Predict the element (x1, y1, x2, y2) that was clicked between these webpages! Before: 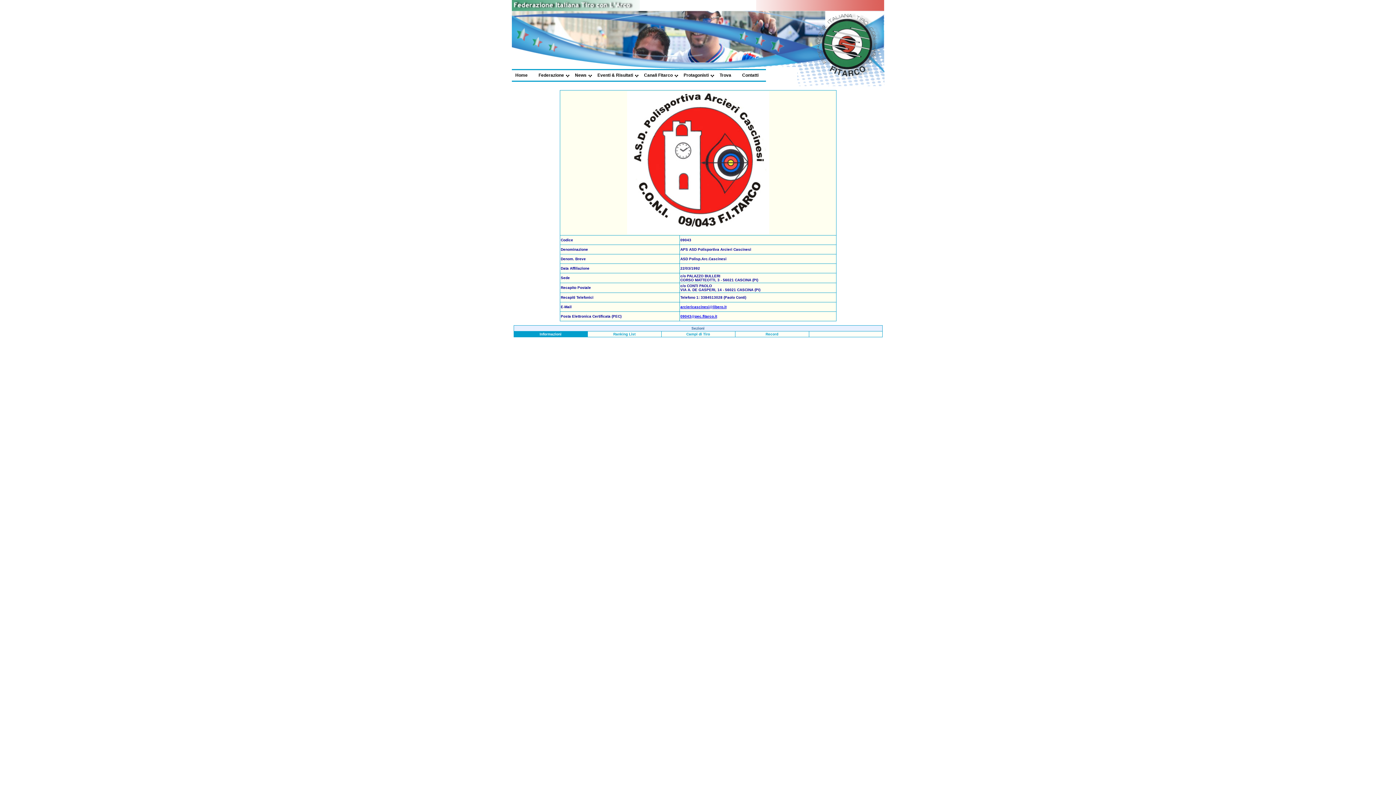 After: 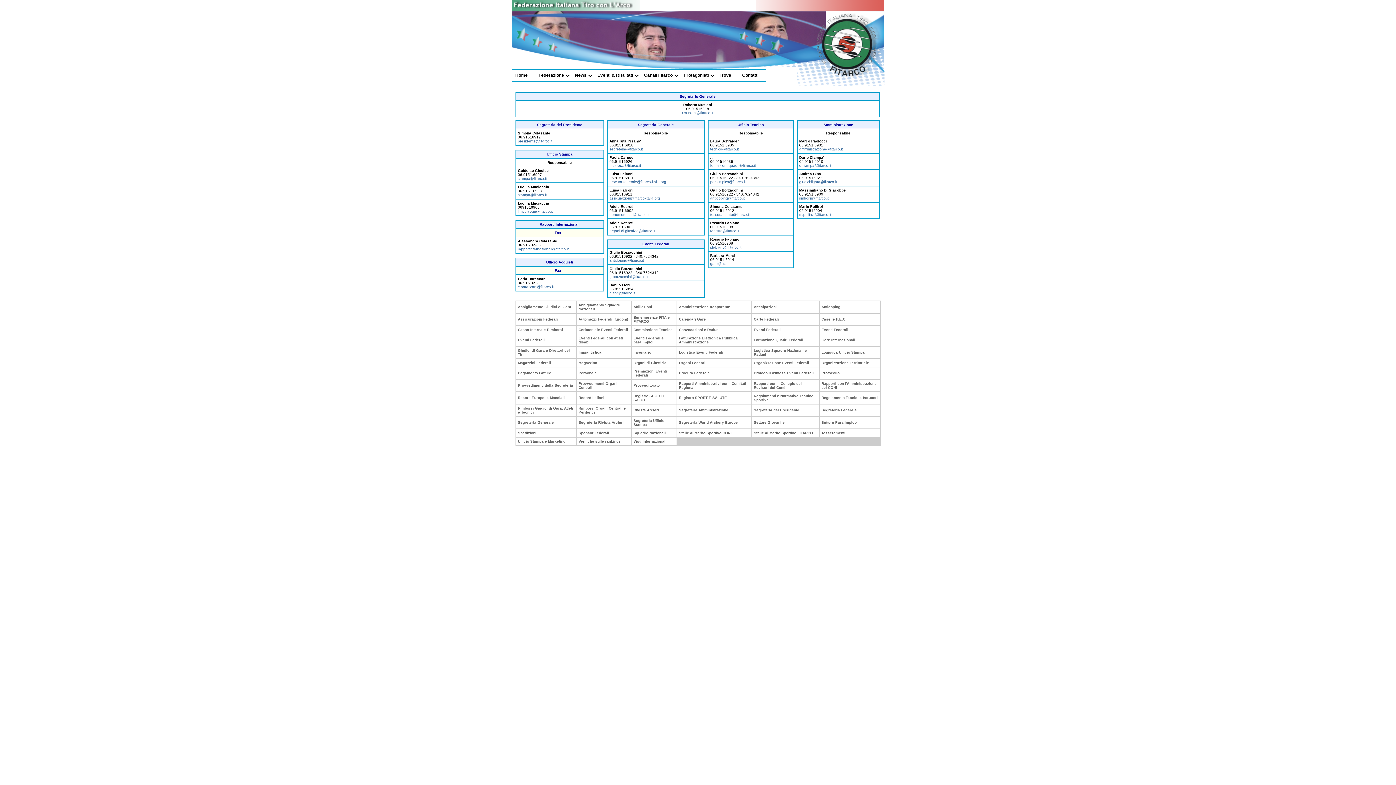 Action: label: Contatti bbox: (742, 72, 758, 77)